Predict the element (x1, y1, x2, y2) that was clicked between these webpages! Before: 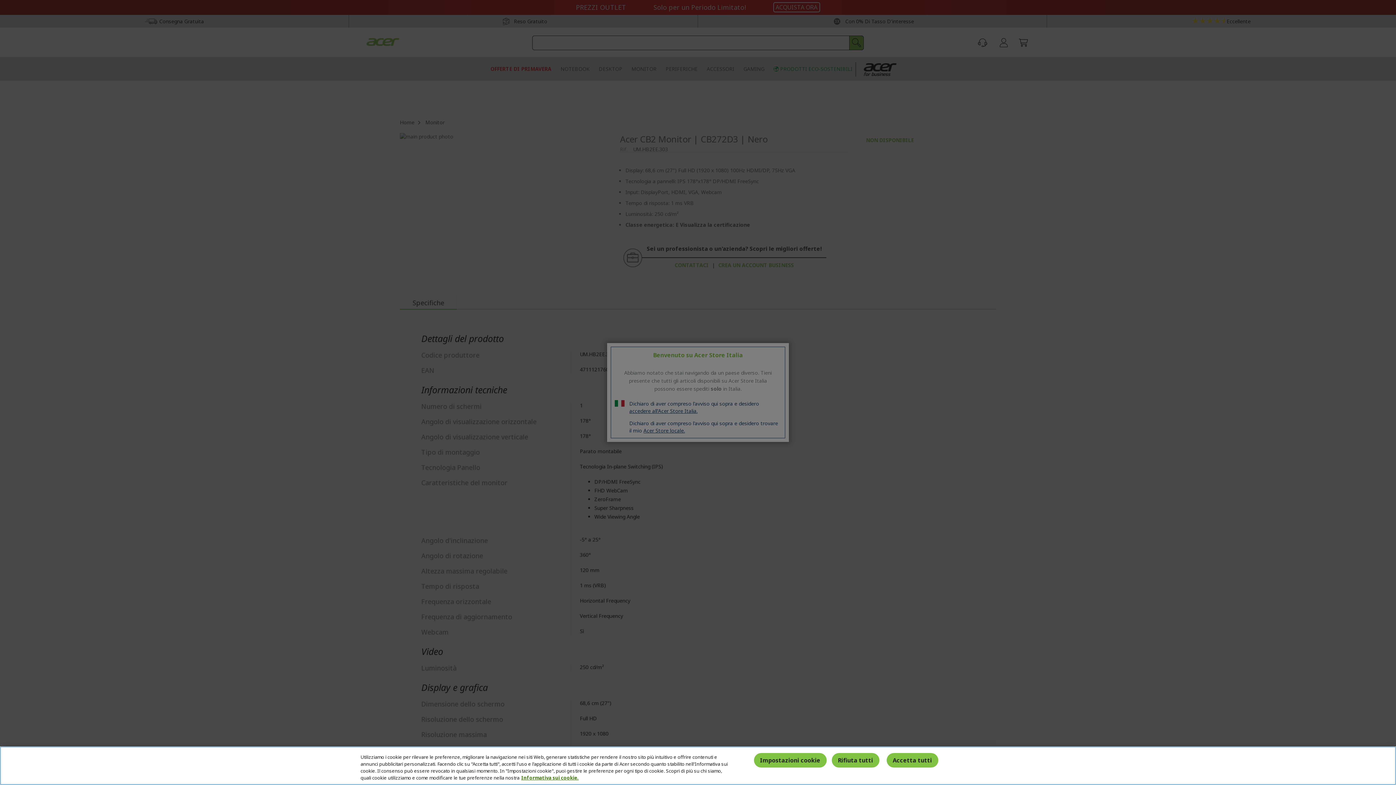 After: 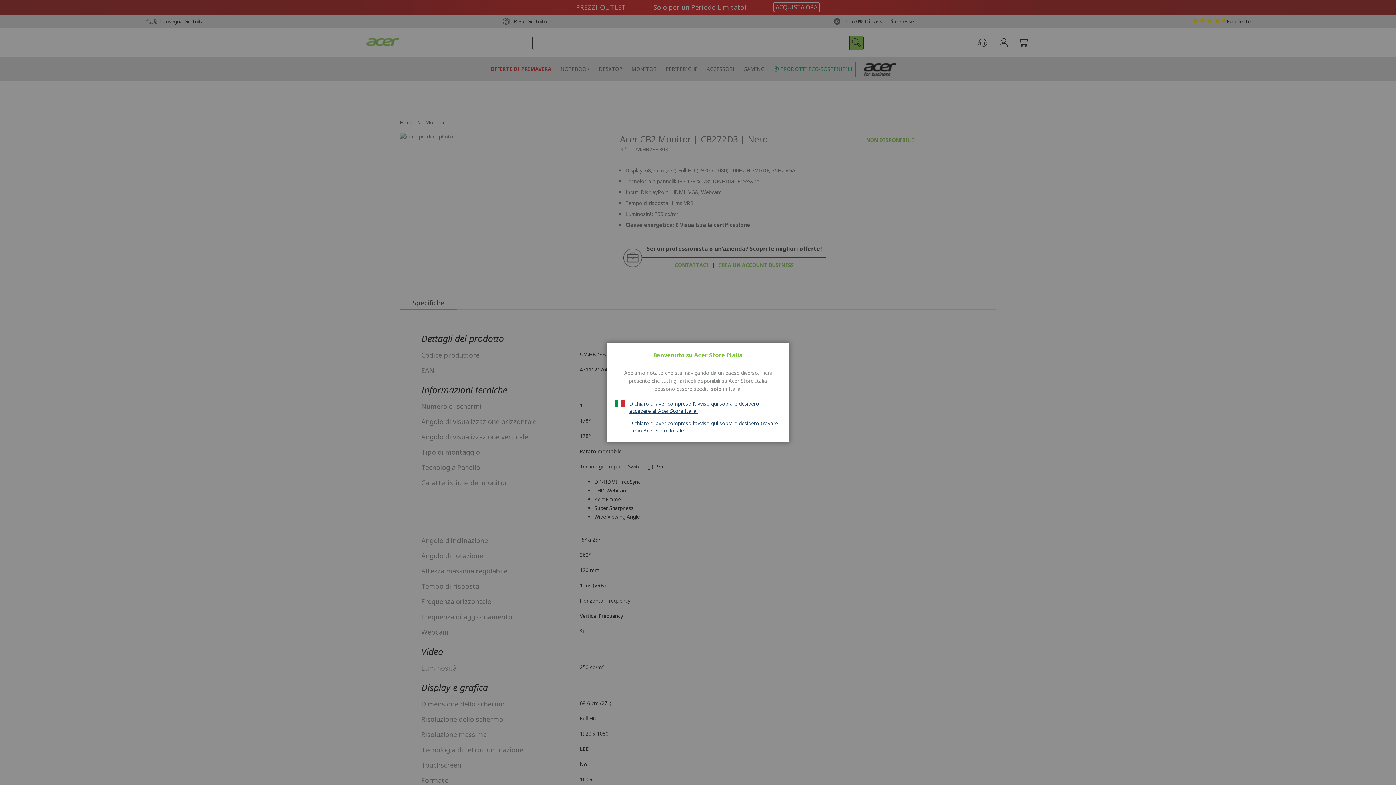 Action: label: Rifiuta tutti bbox: (831, 753, 879, 767)